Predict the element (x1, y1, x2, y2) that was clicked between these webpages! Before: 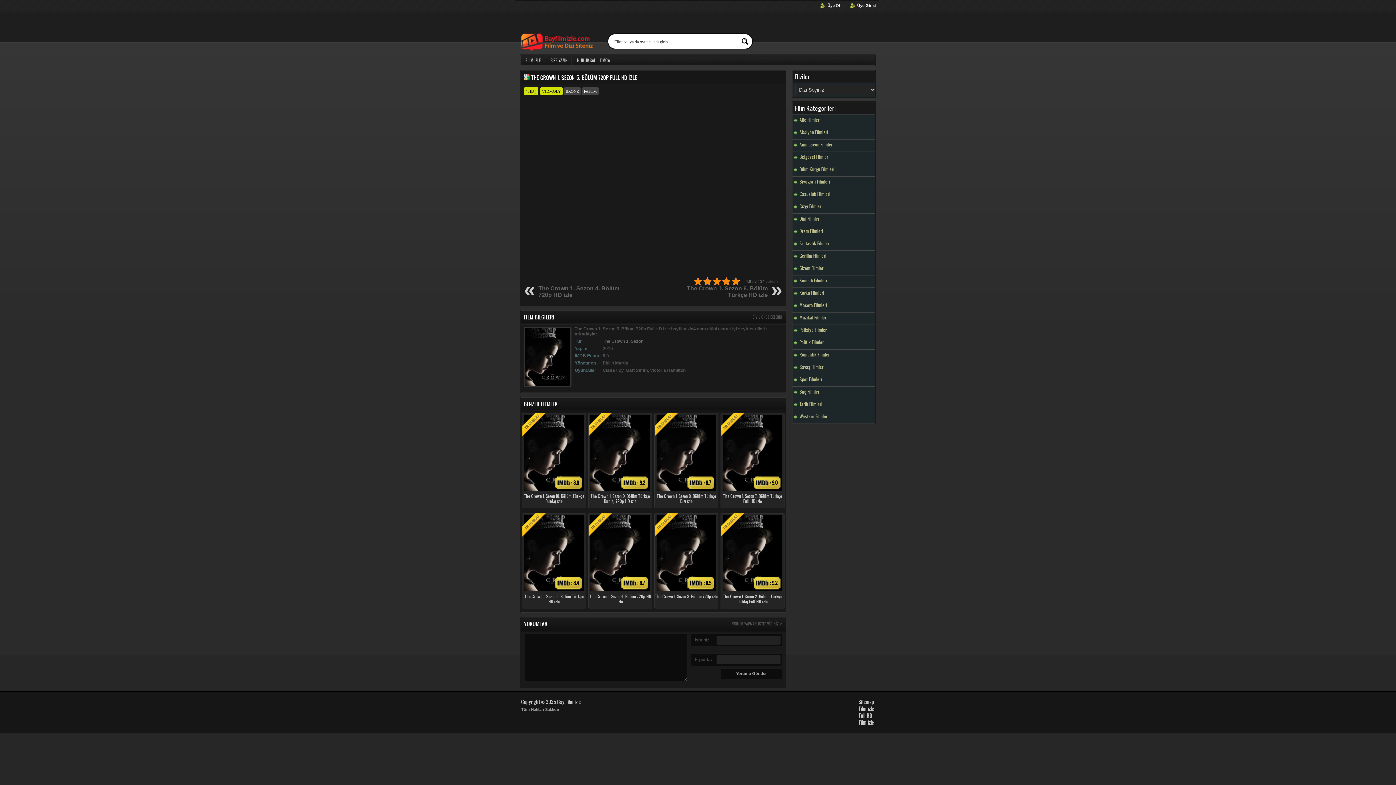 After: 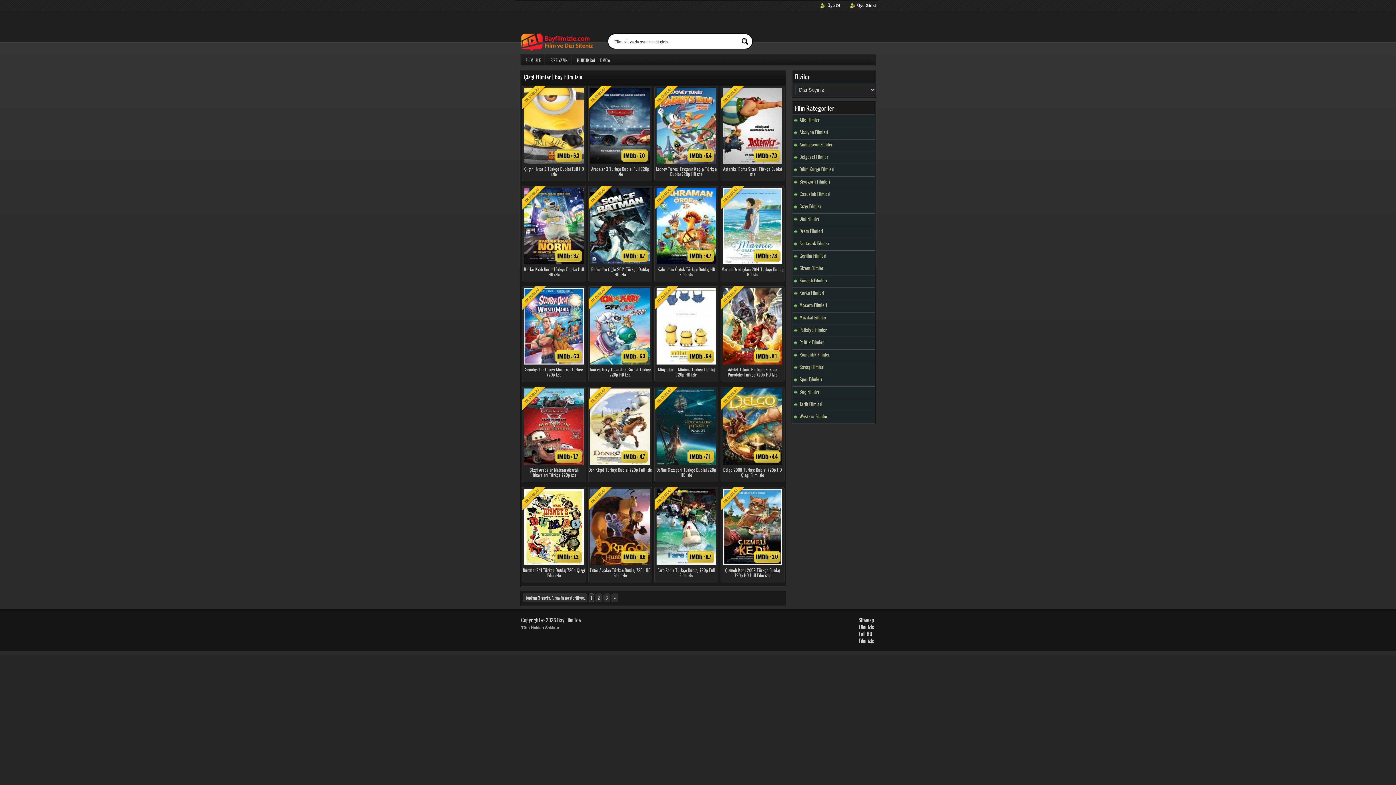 Action: label: Çizgi Filmler bbox: (792, 201, 903, 211)